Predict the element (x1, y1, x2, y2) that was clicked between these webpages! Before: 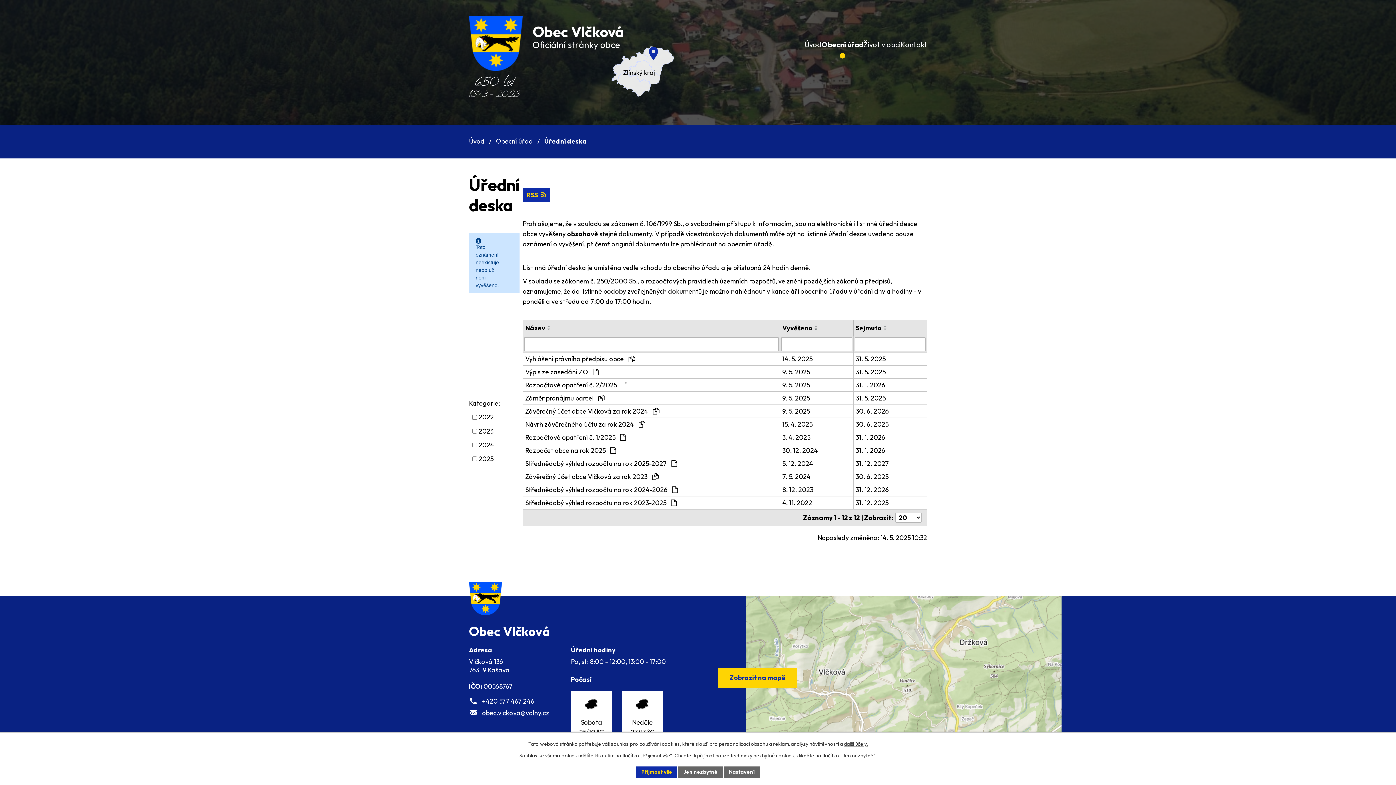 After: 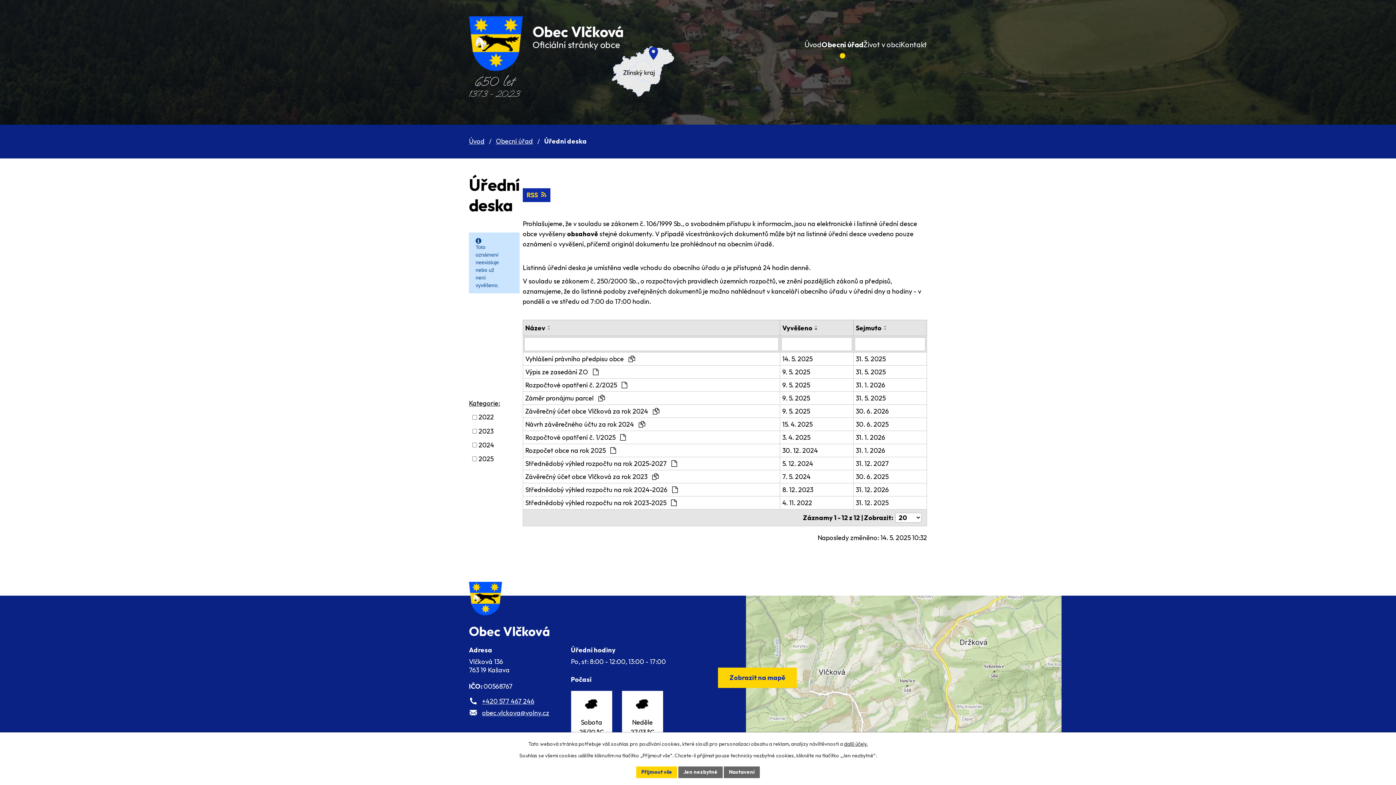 Action: bbox: (636, 766, 677, 778) label: Přijmout vše